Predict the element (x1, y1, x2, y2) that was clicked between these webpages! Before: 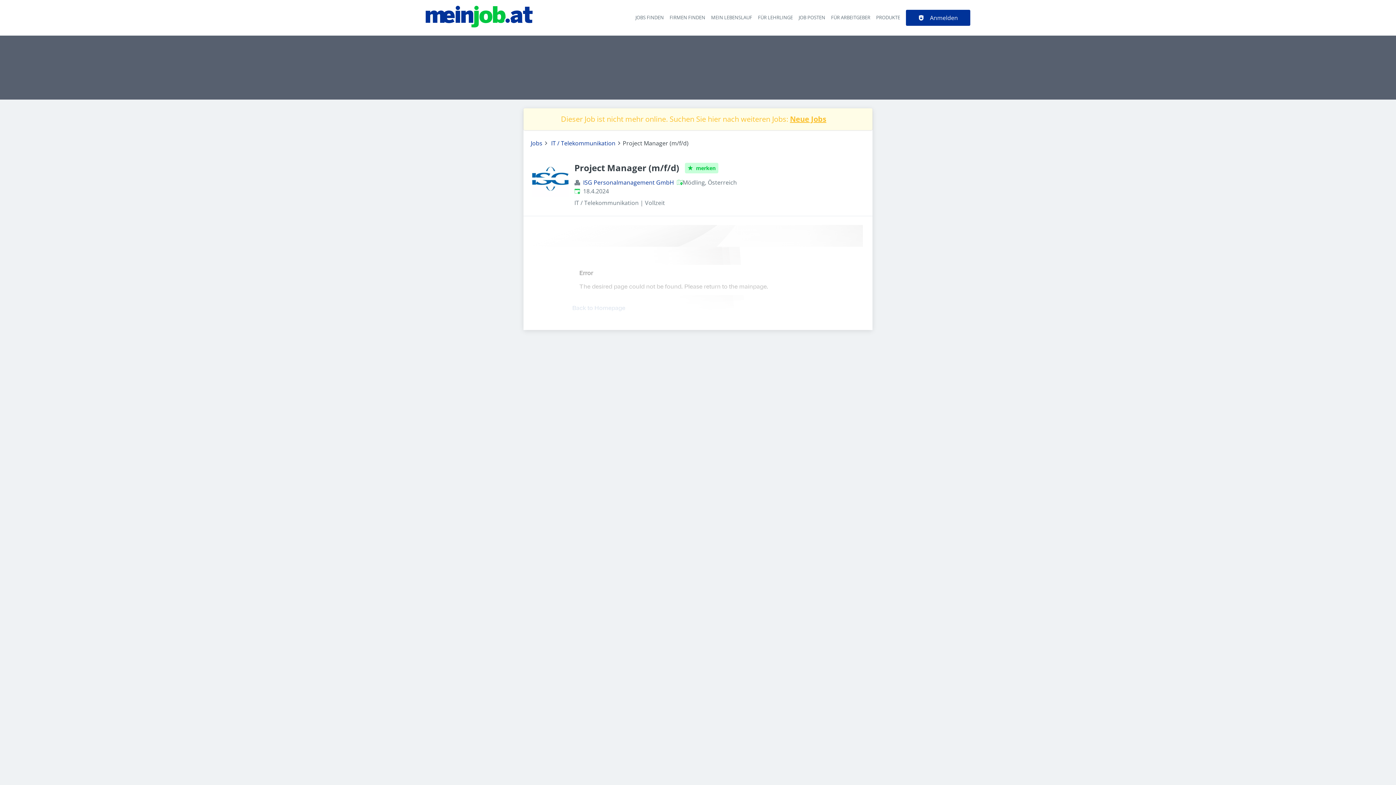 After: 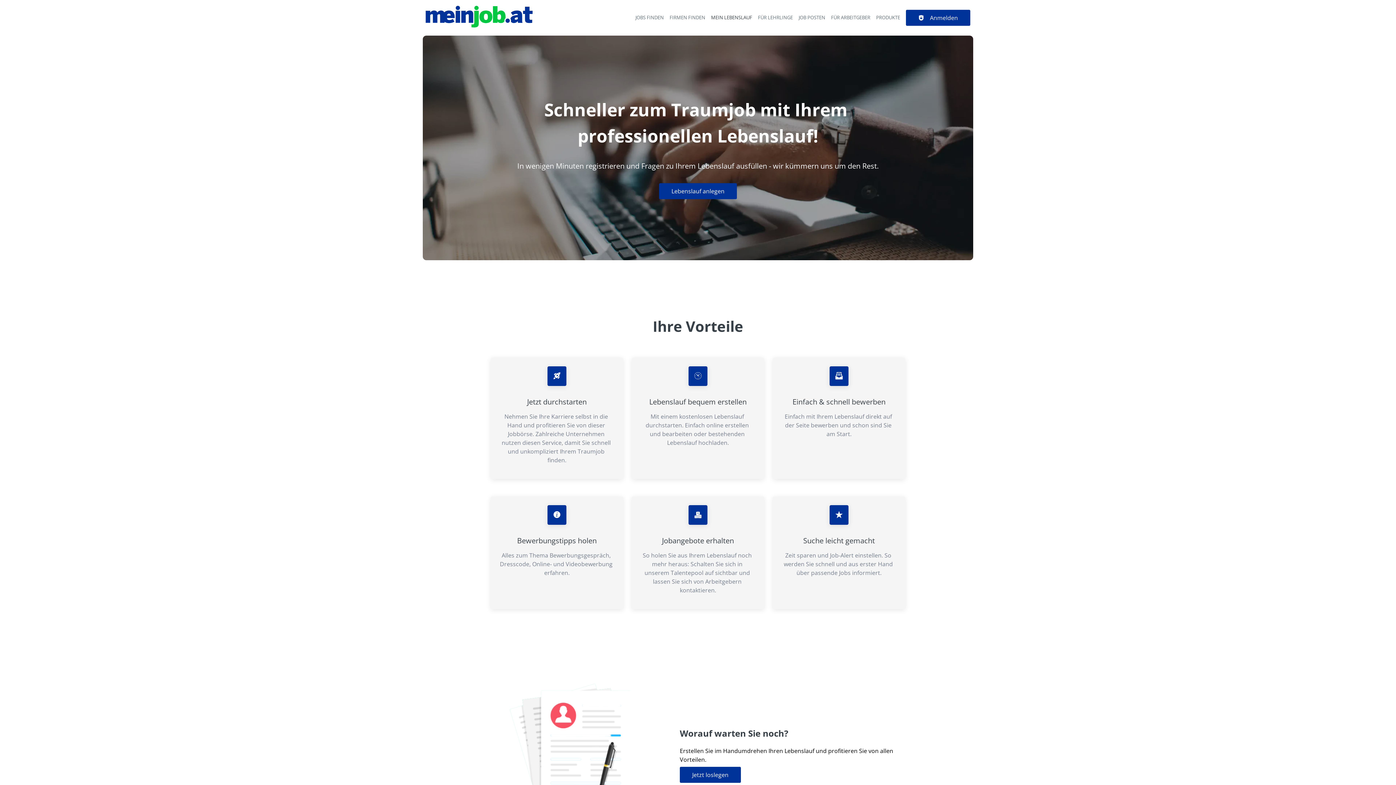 Action: label: MEIN LEBENSLAUF bbox: (711, 14, 752, 20)